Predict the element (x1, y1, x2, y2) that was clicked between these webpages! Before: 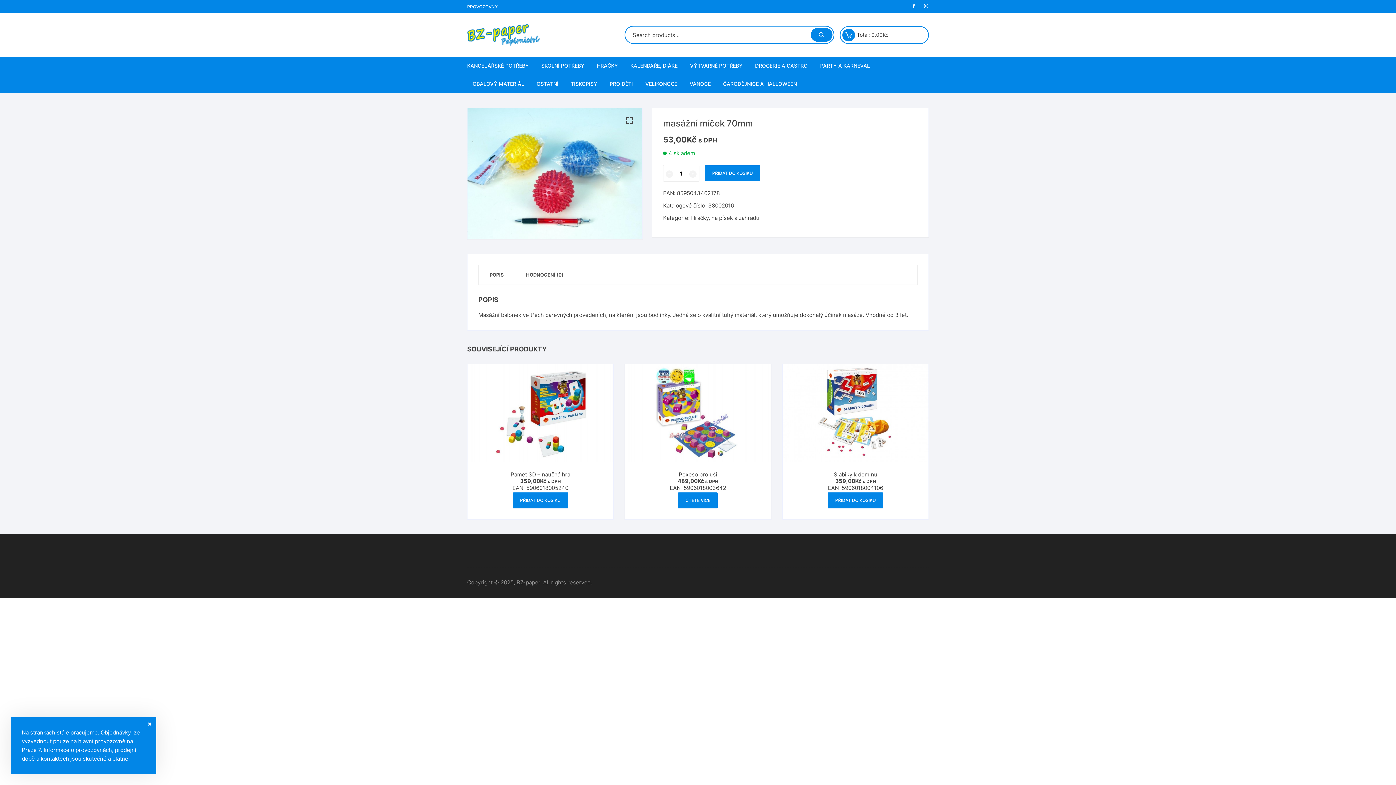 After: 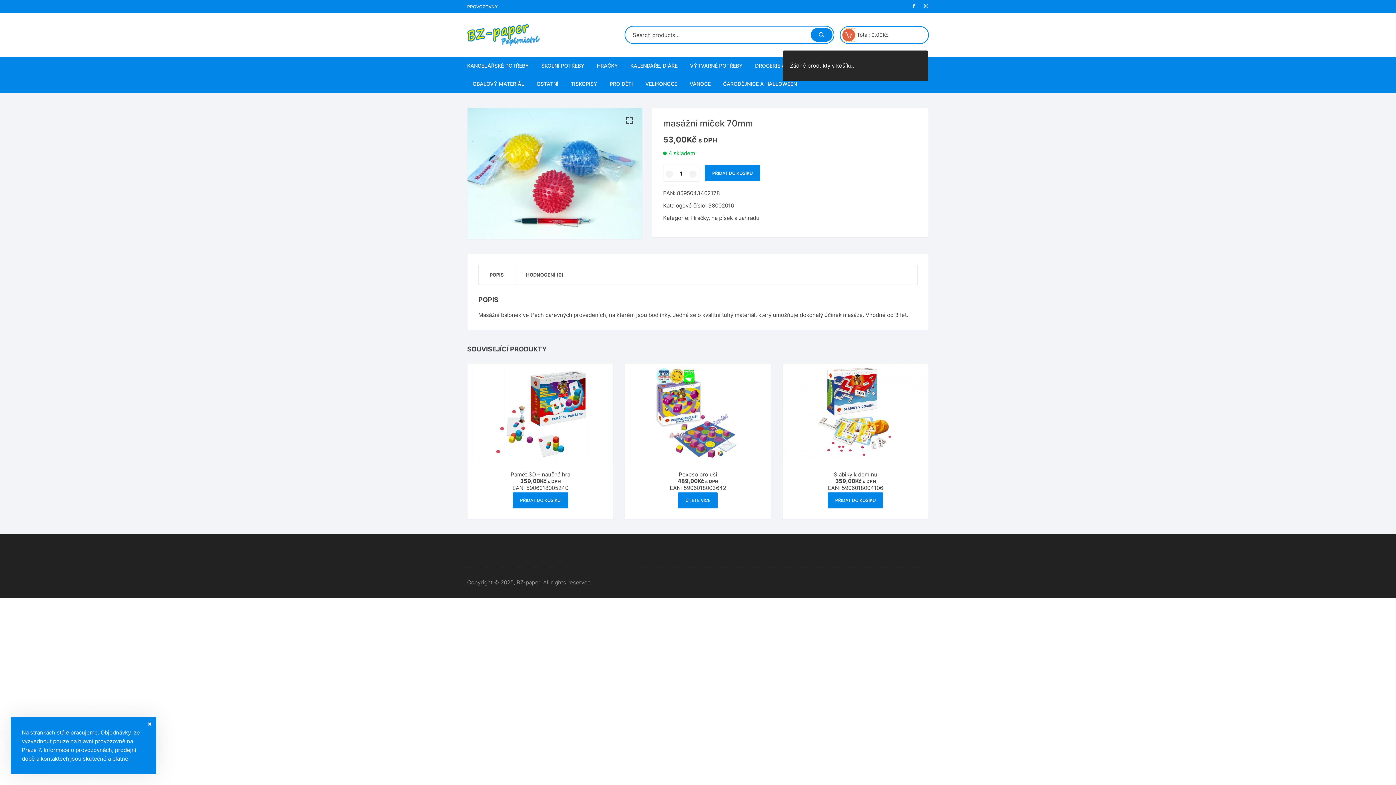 Action: bbox: (842, 28, 855, 41)